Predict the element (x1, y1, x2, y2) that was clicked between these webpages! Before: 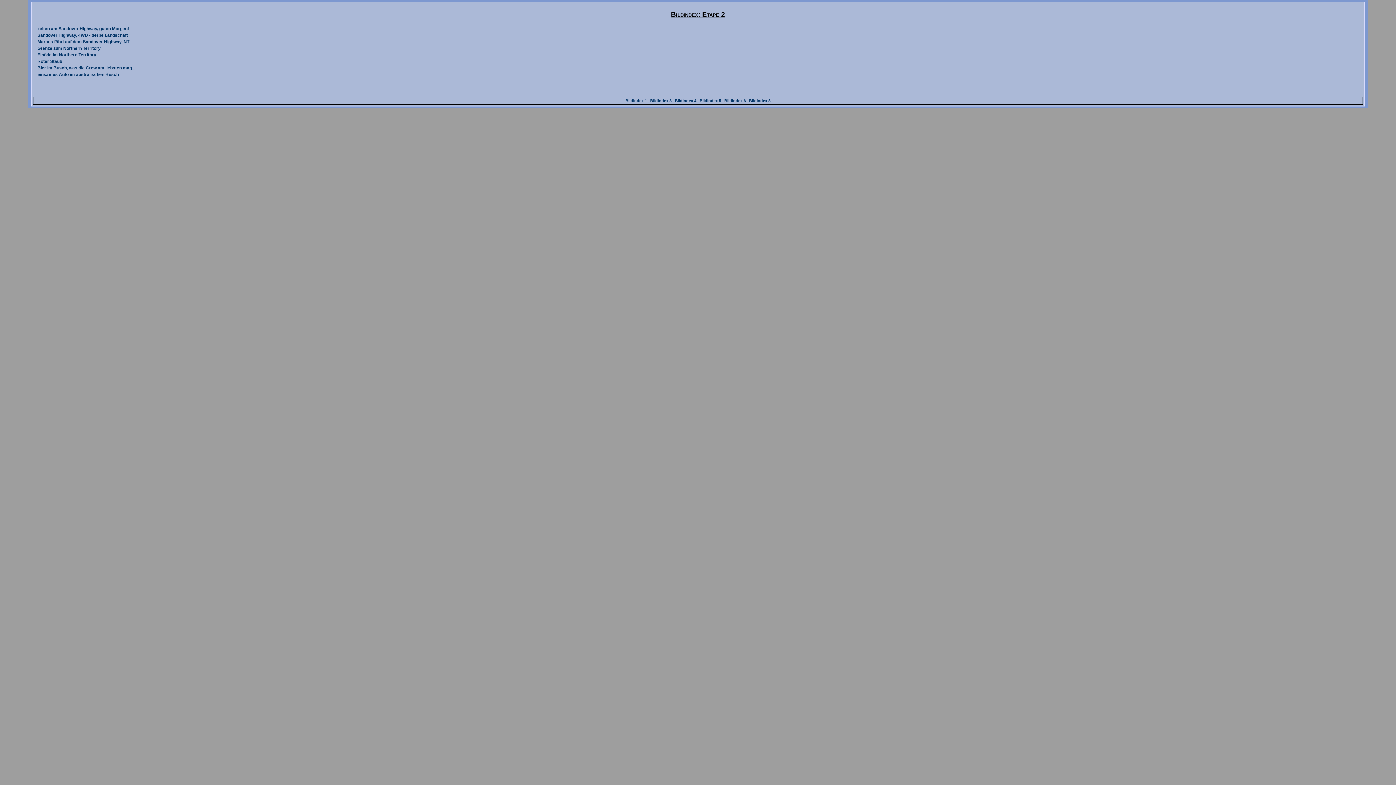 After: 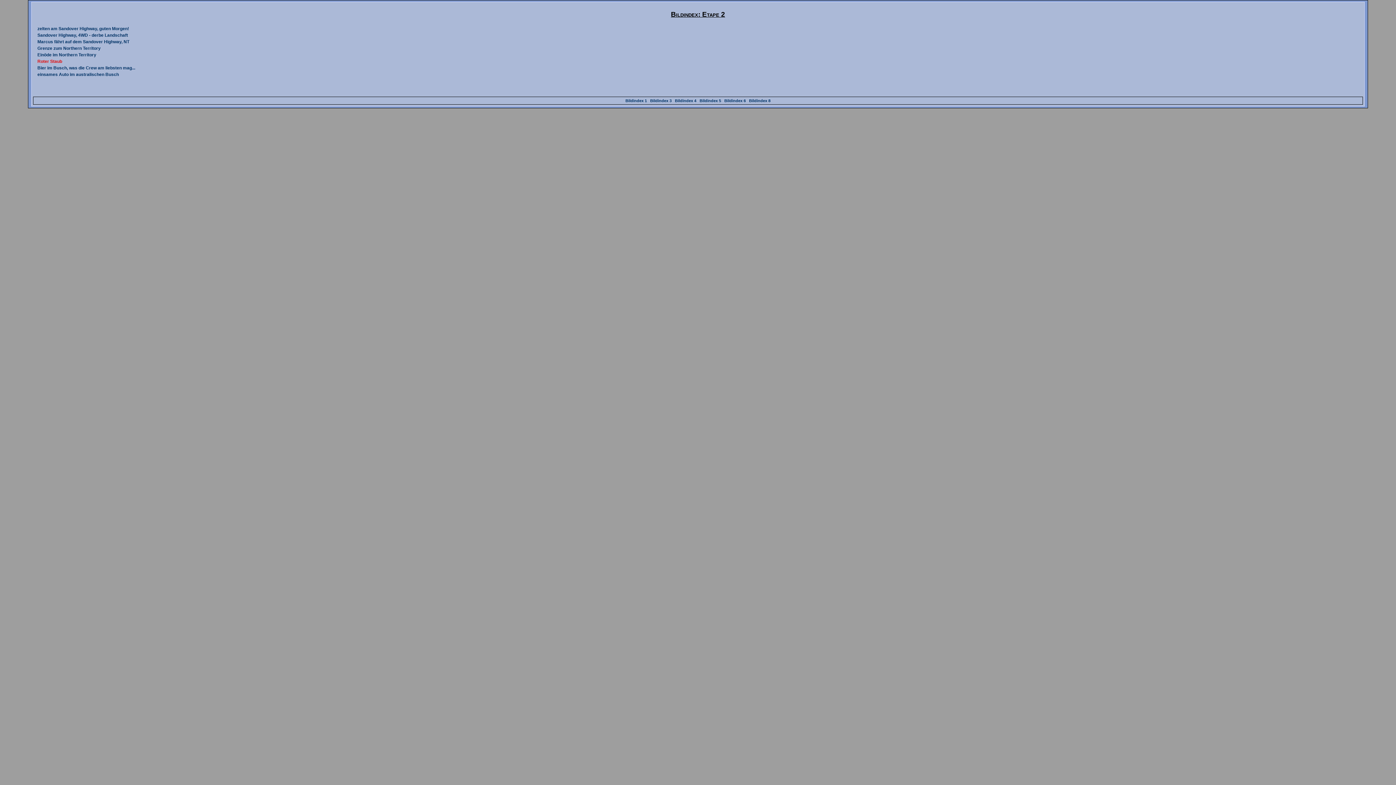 Action: label: Roter Staub bbox: (37, 58, 62, 64)